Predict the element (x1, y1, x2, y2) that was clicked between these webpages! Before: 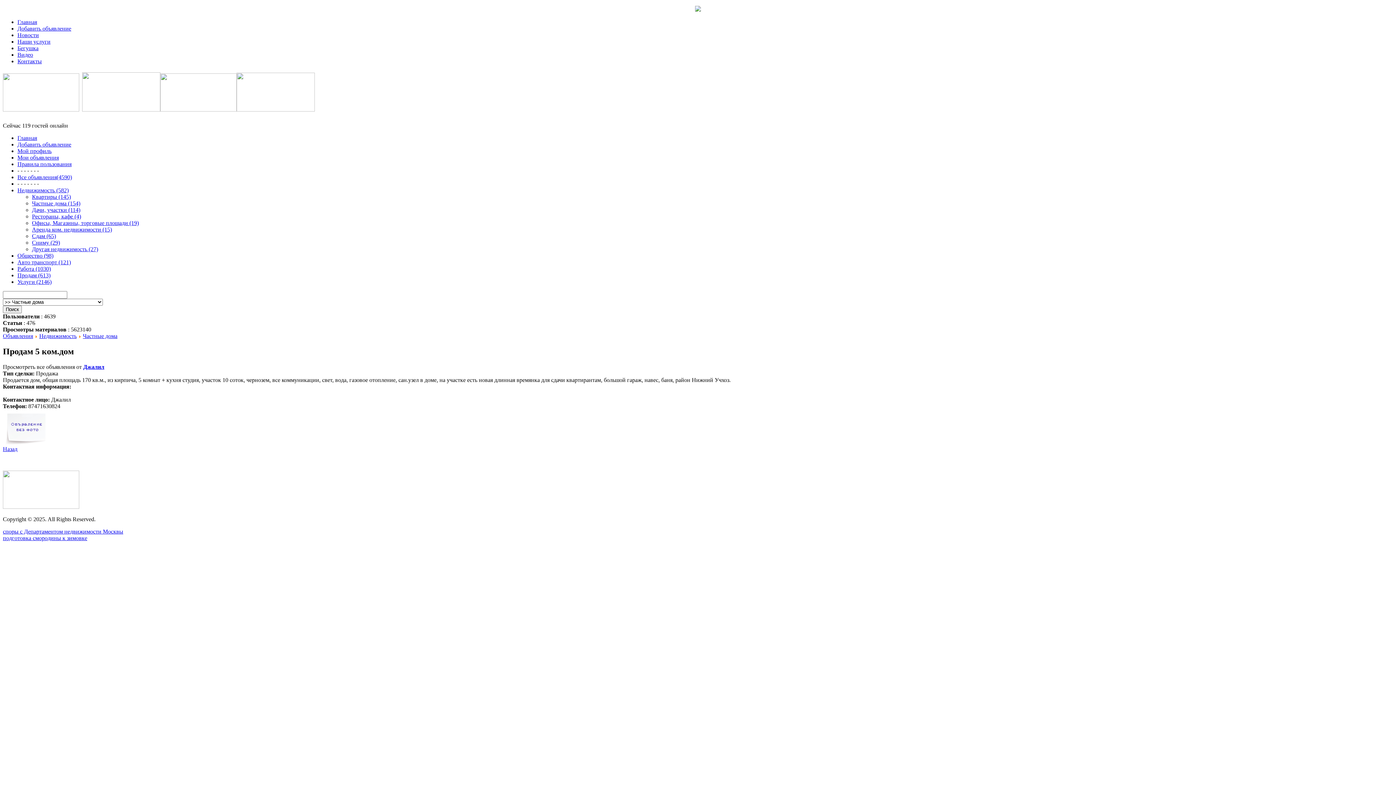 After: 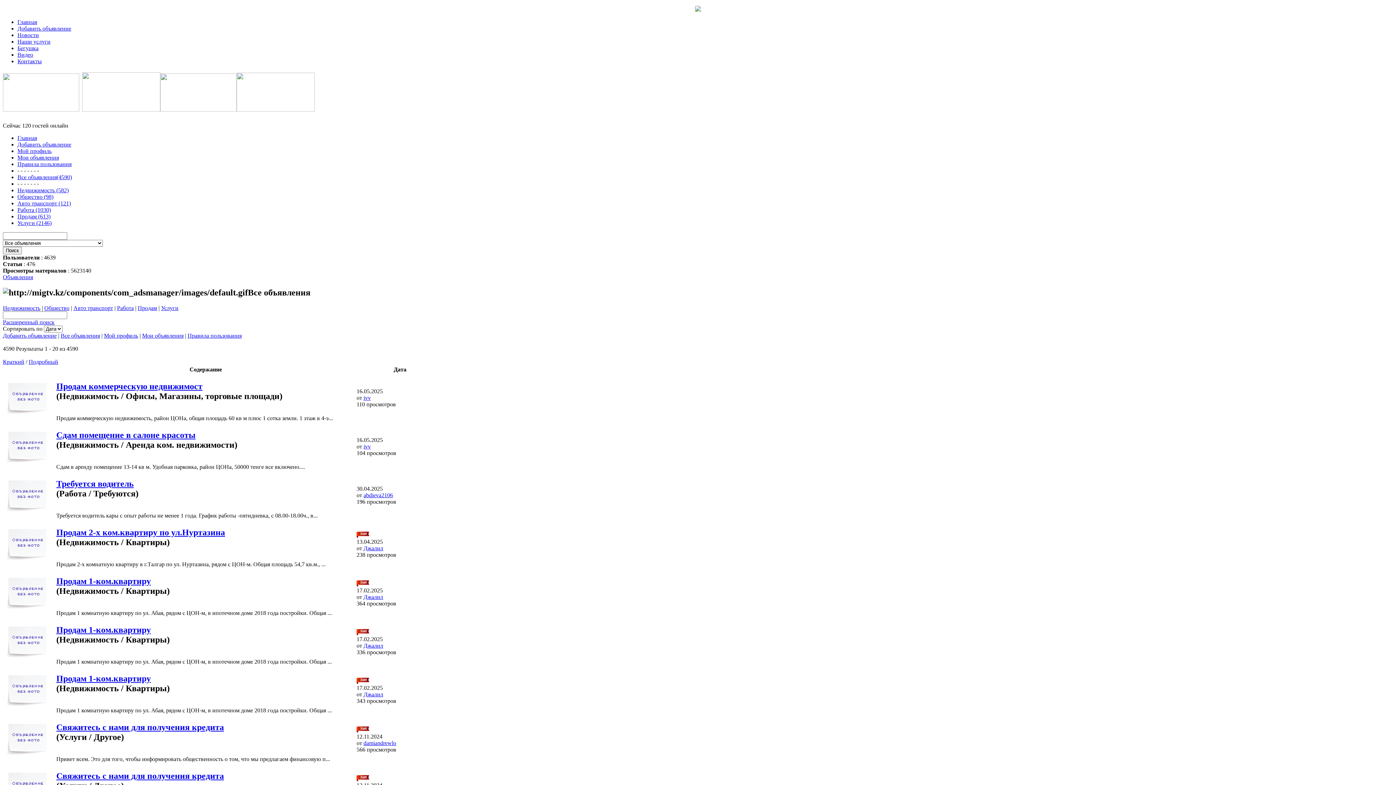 Action: bbox: (2, 333, 33, 339) label: Объявления